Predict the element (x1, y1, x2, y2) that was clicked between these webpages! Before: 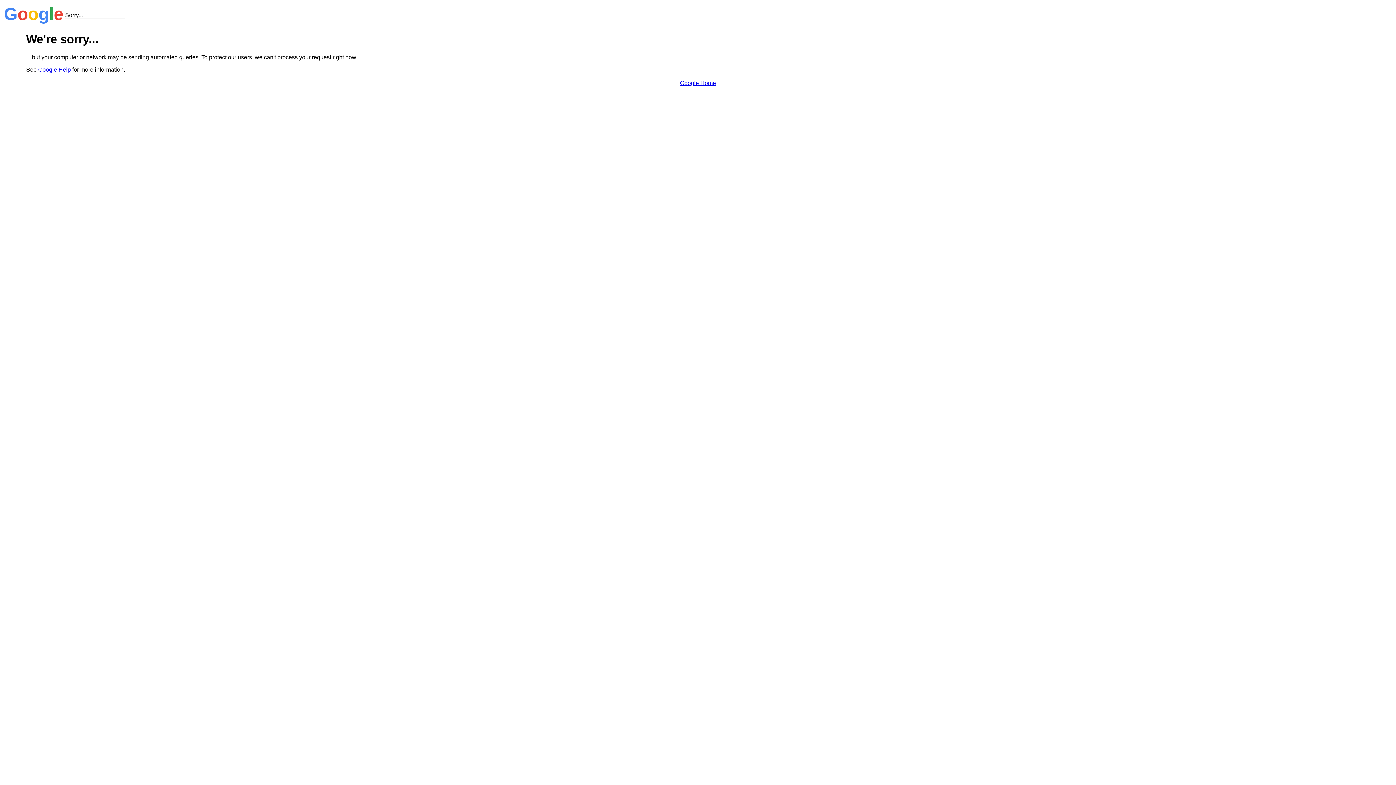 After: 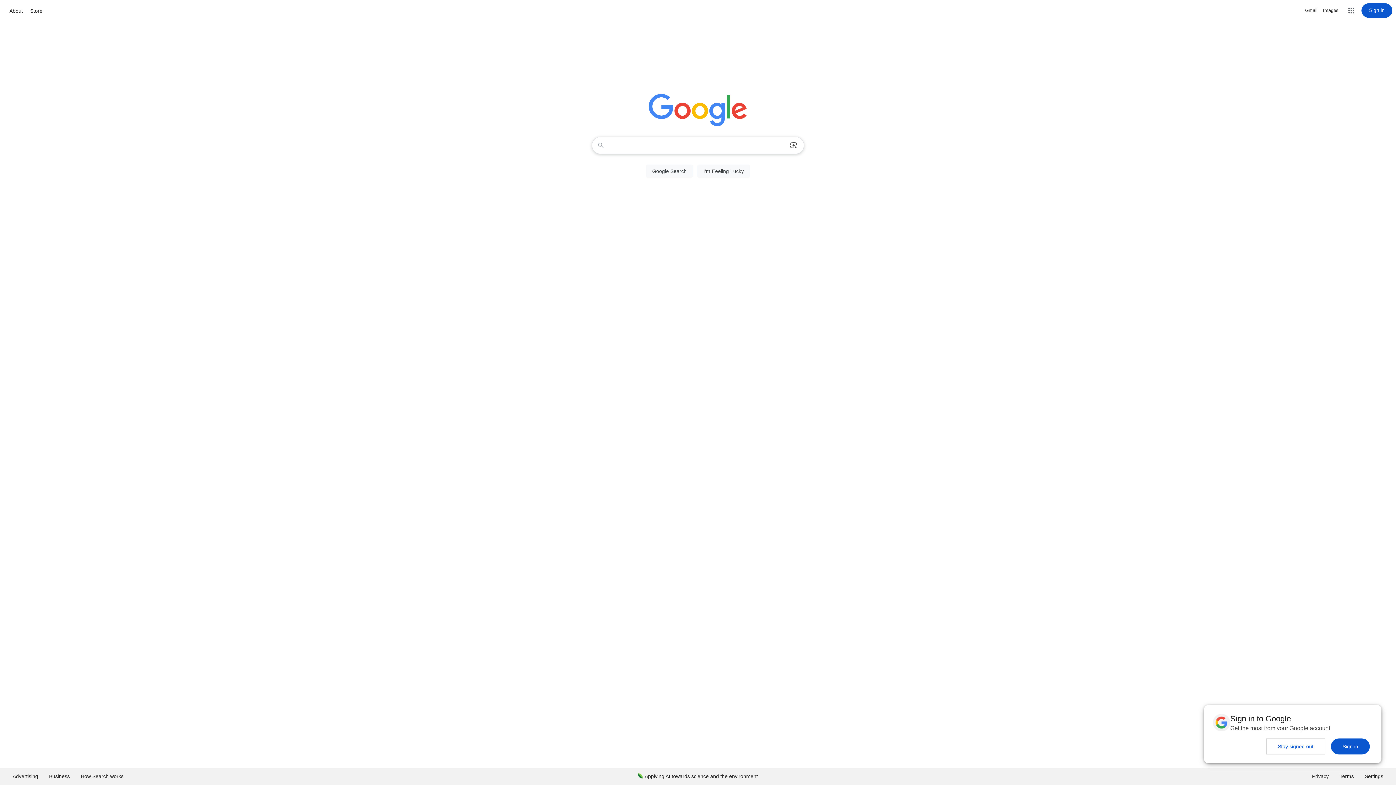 Action: label: Google Home bbox: (680, 79, 716, 86)